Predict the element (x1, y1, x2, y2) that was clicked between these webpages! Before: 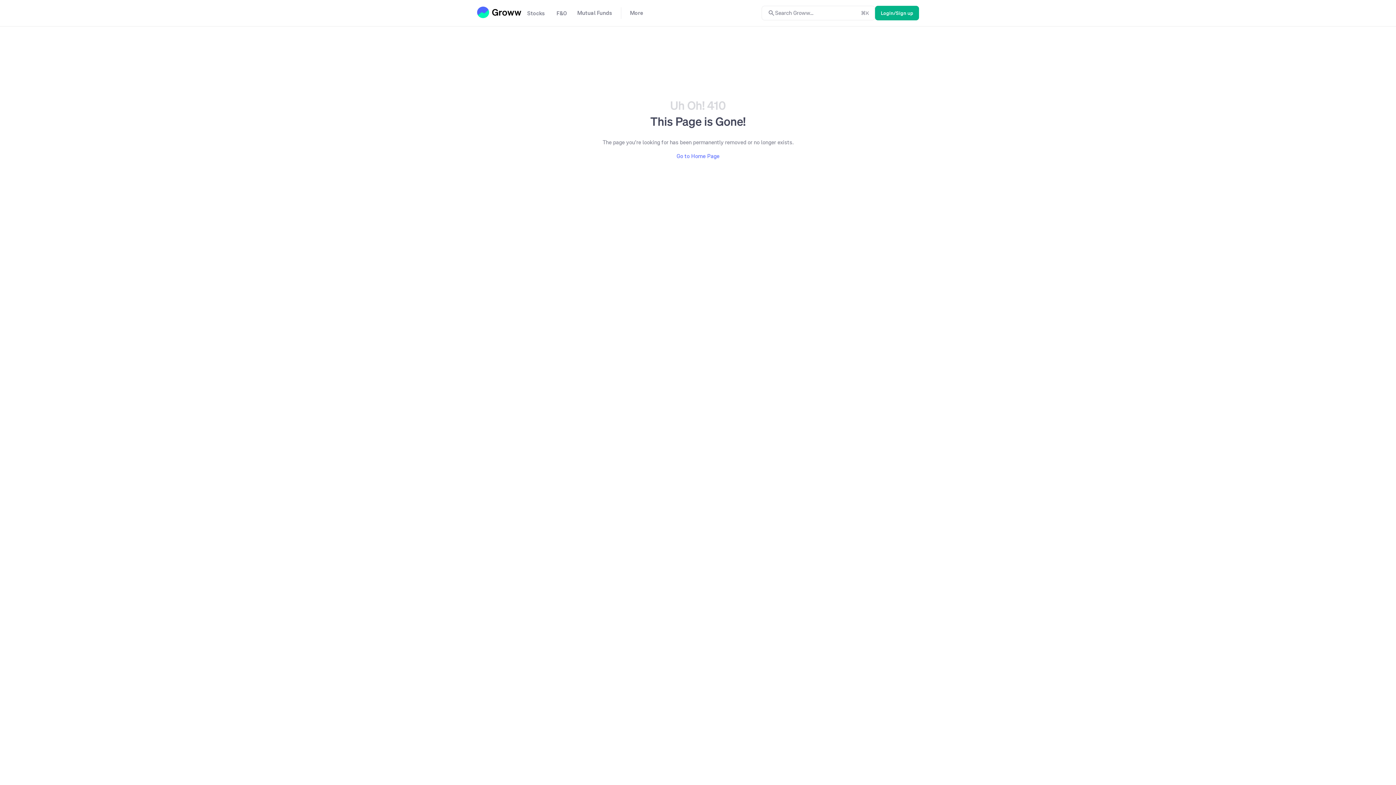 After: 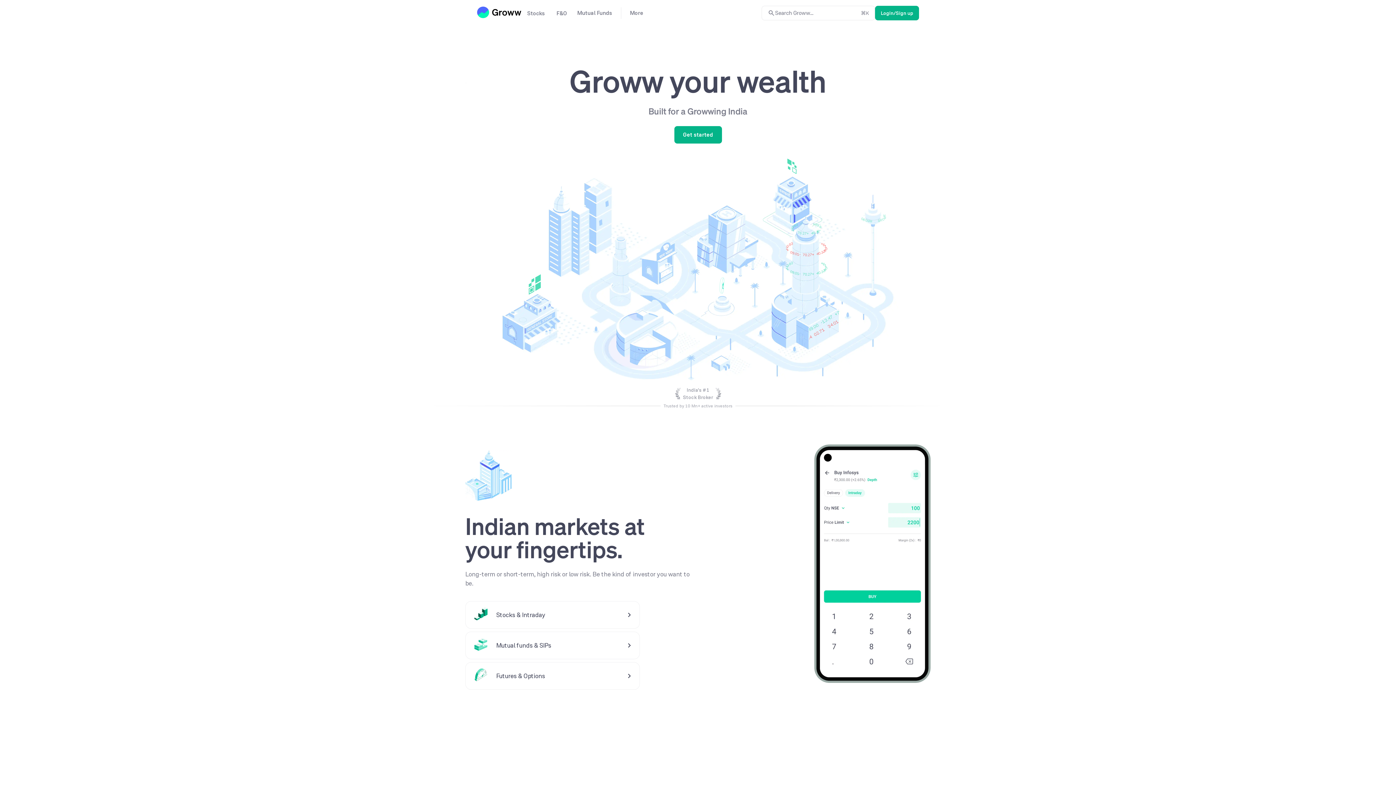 Action: bbox: (599, 152, 797, 160) label: Go to Home Page